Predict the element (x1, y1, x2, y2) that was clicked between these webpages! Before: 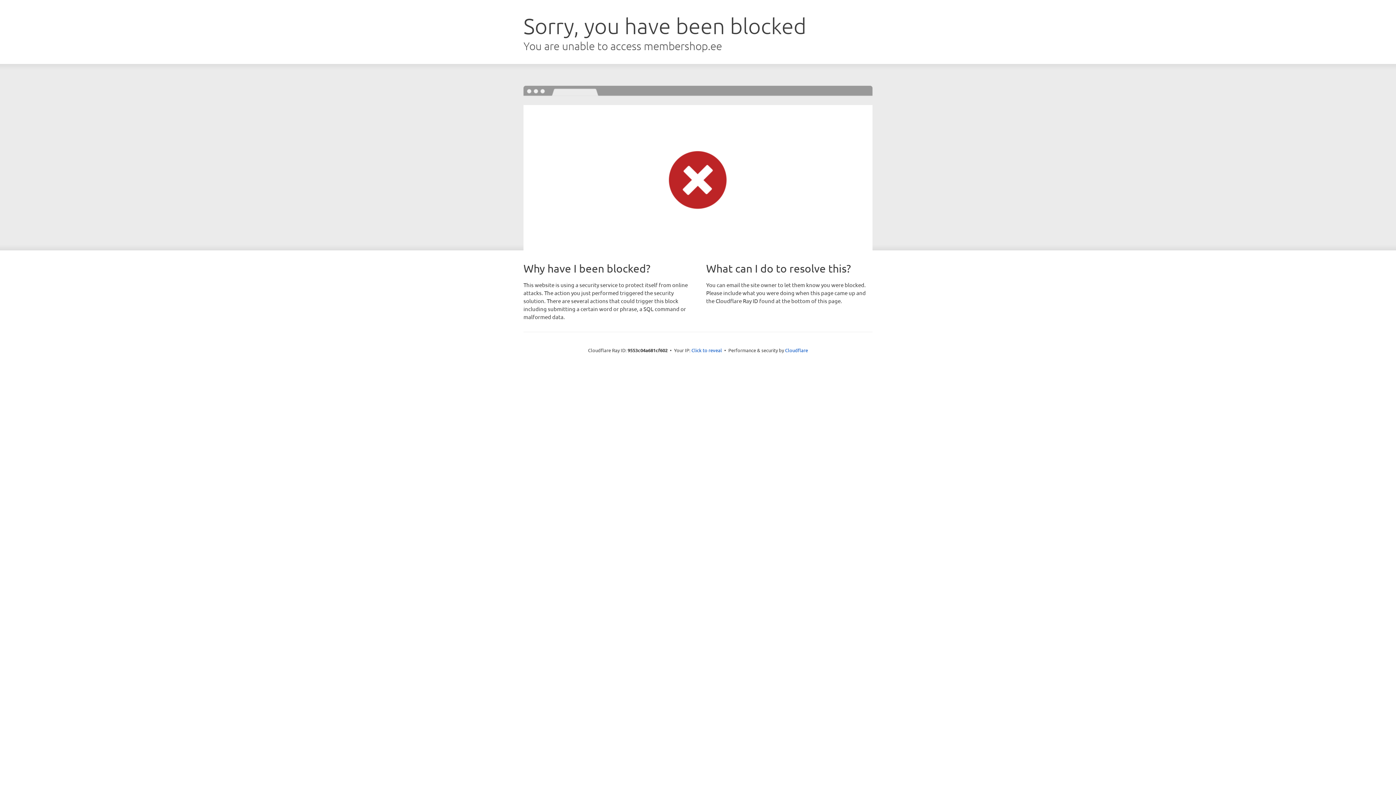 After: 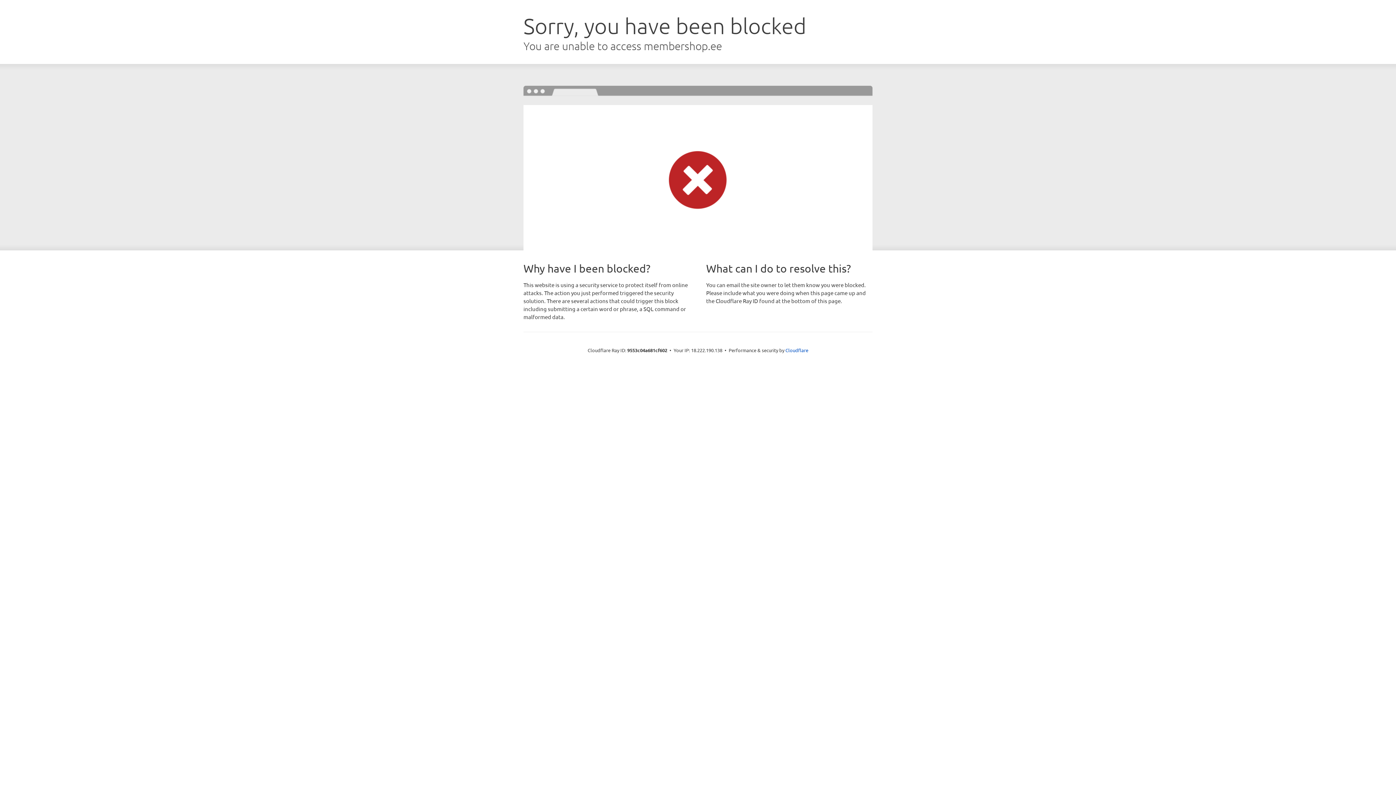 Action: label: Click to reveal bbox: (691, 346, 722, 353)